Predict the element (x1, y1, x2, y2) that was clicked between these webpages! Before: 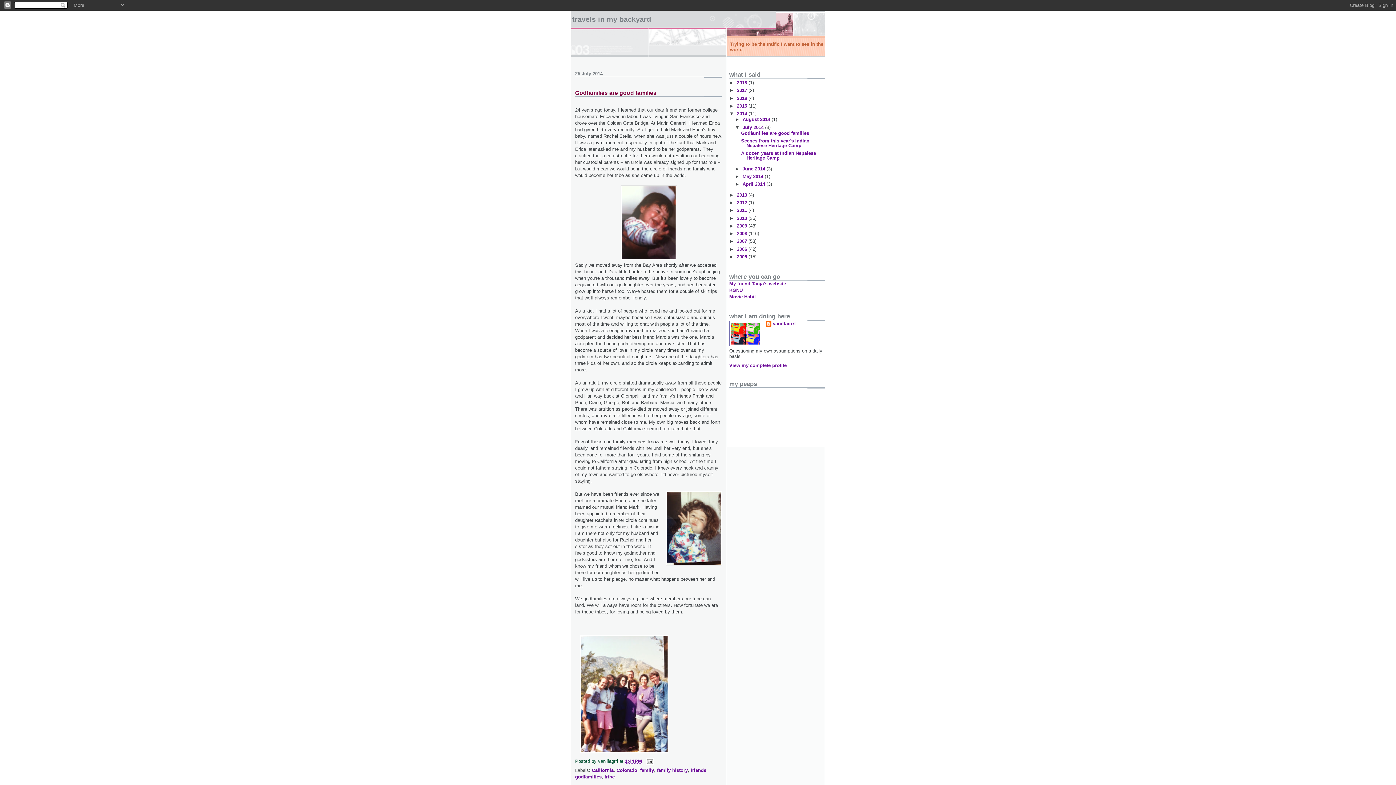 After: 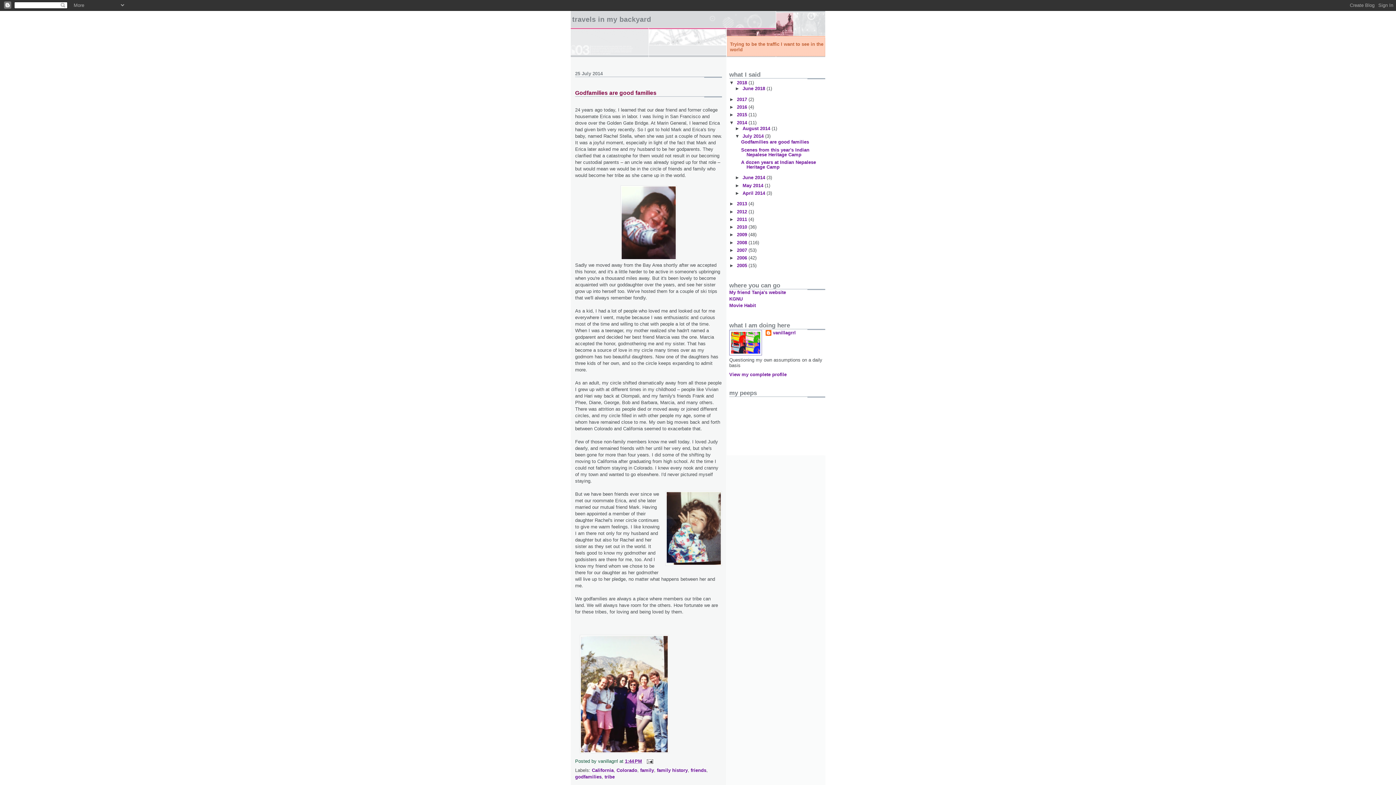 Action: bbox: (729, 80, 737, 85) label: ►  